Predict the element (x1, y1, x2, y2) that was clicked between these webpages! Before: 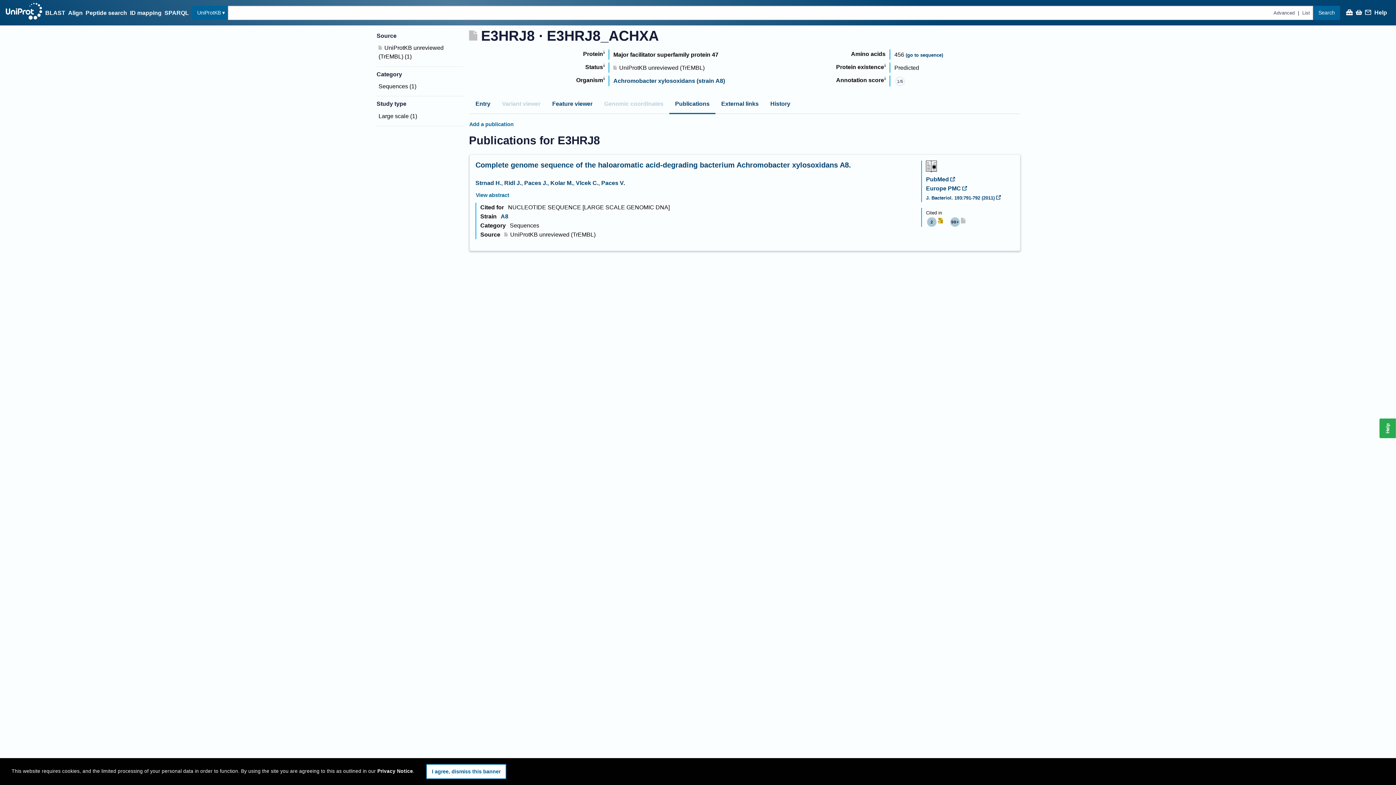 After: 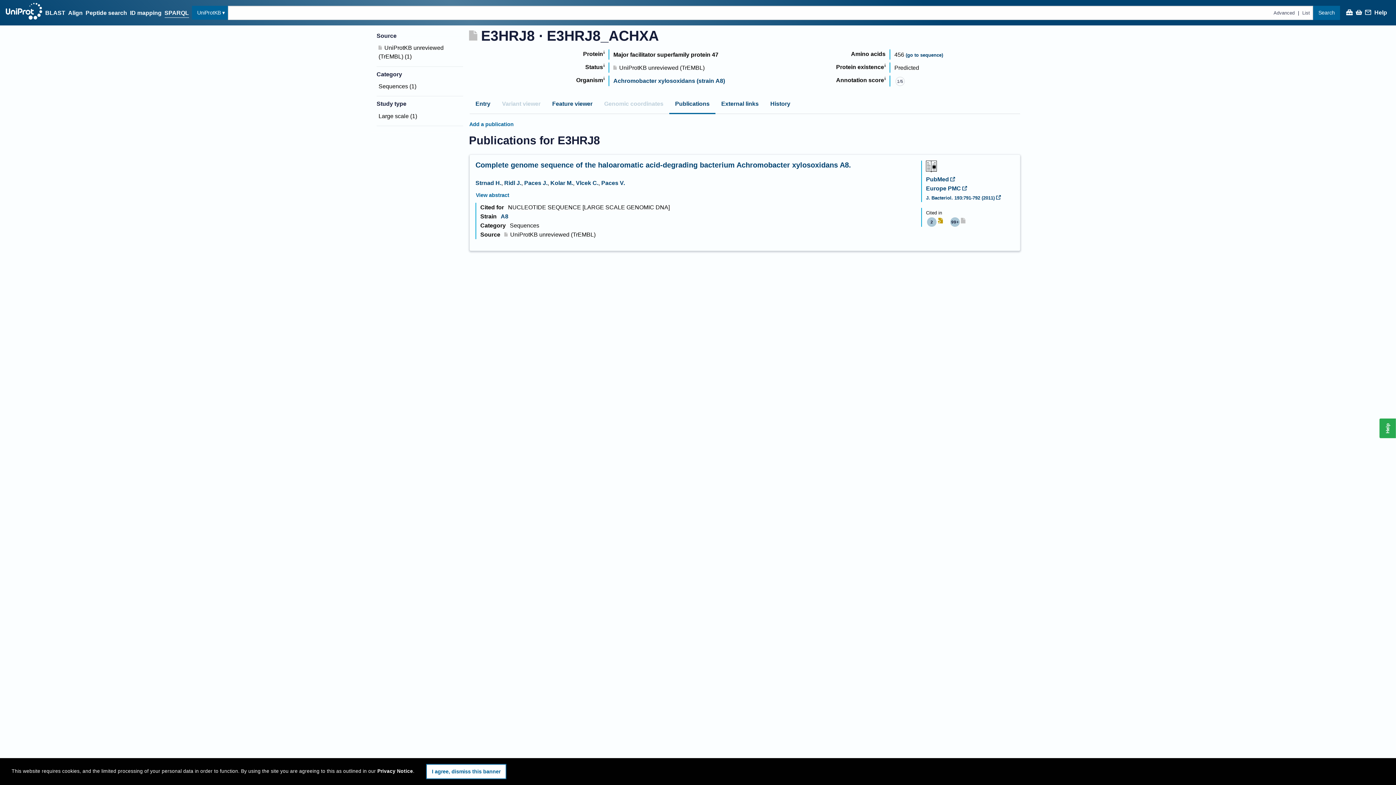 Action: bbox: (164, 8, 188, 17) label: SPARQL